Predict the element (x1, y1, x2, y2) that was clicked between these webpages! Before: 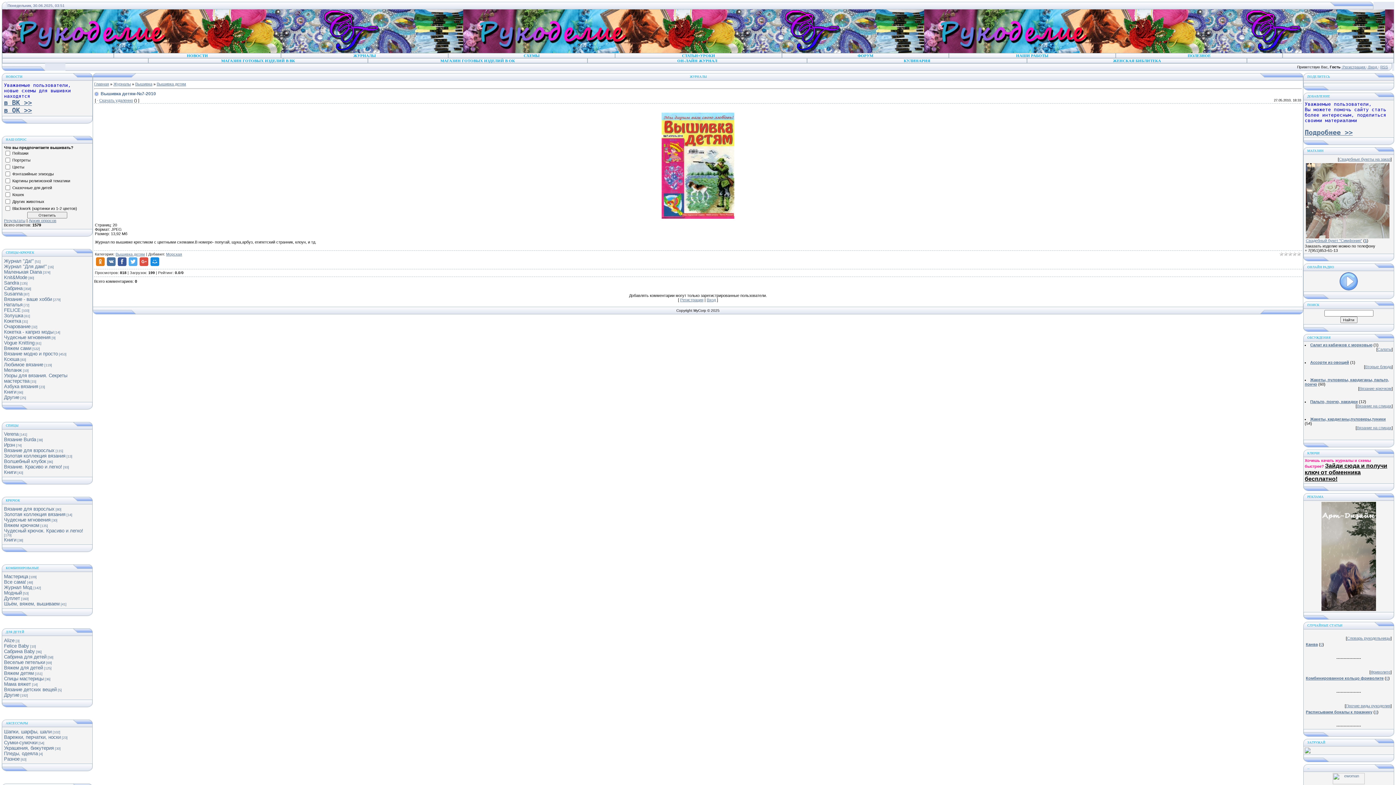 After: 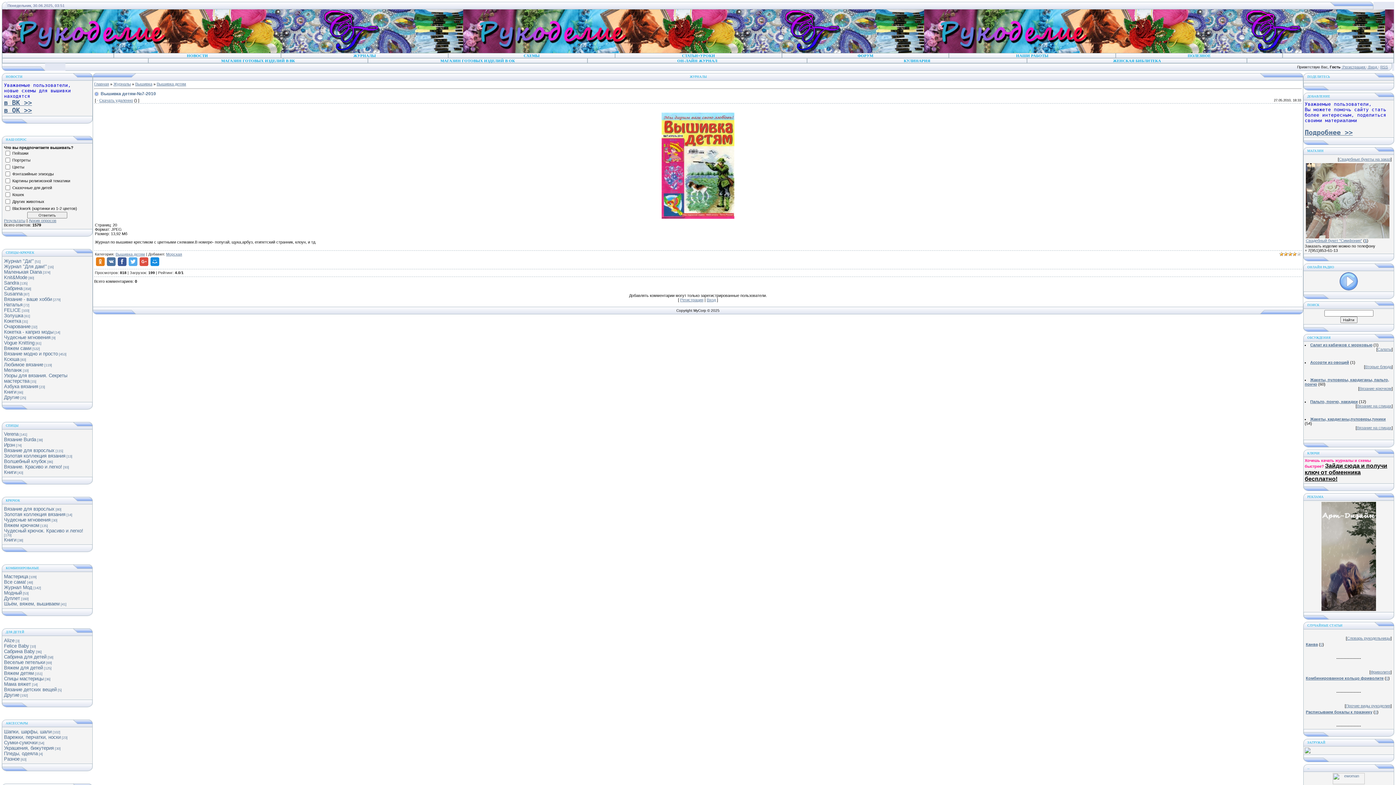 Action: bbox: (1292, 252, 1297, 256) label: 4